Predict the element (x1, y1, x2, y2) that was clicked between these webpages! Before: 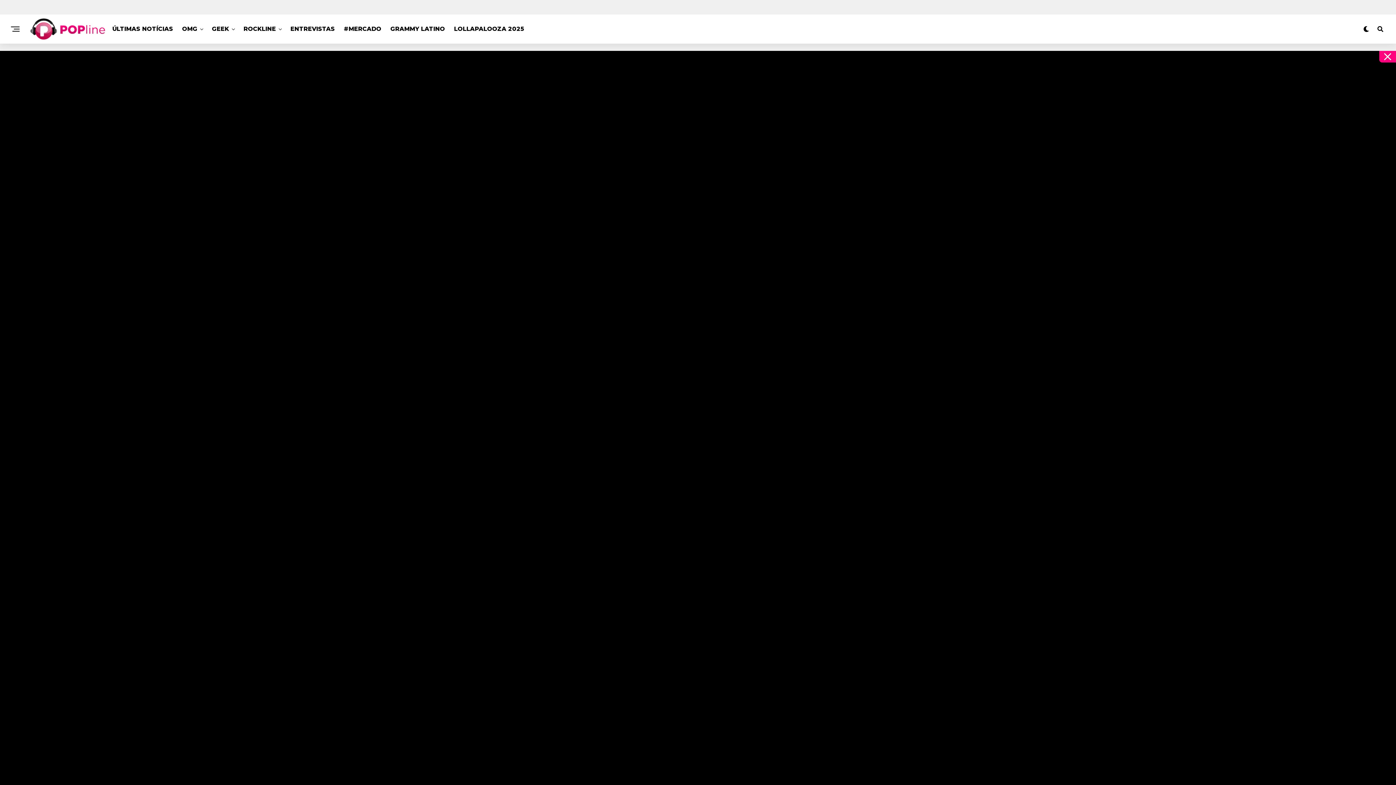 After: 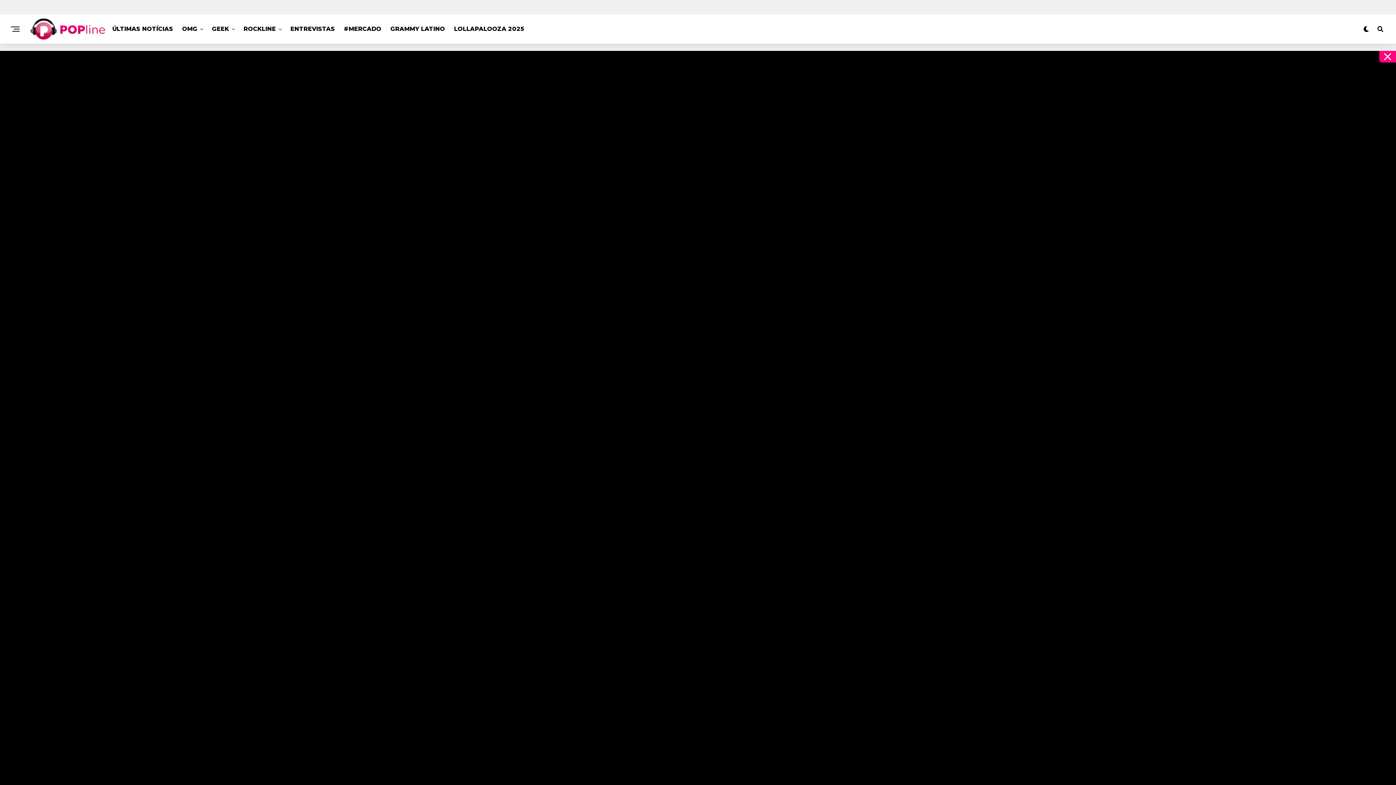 Action: bbox: (178, 14, 201, 43) label: OMG